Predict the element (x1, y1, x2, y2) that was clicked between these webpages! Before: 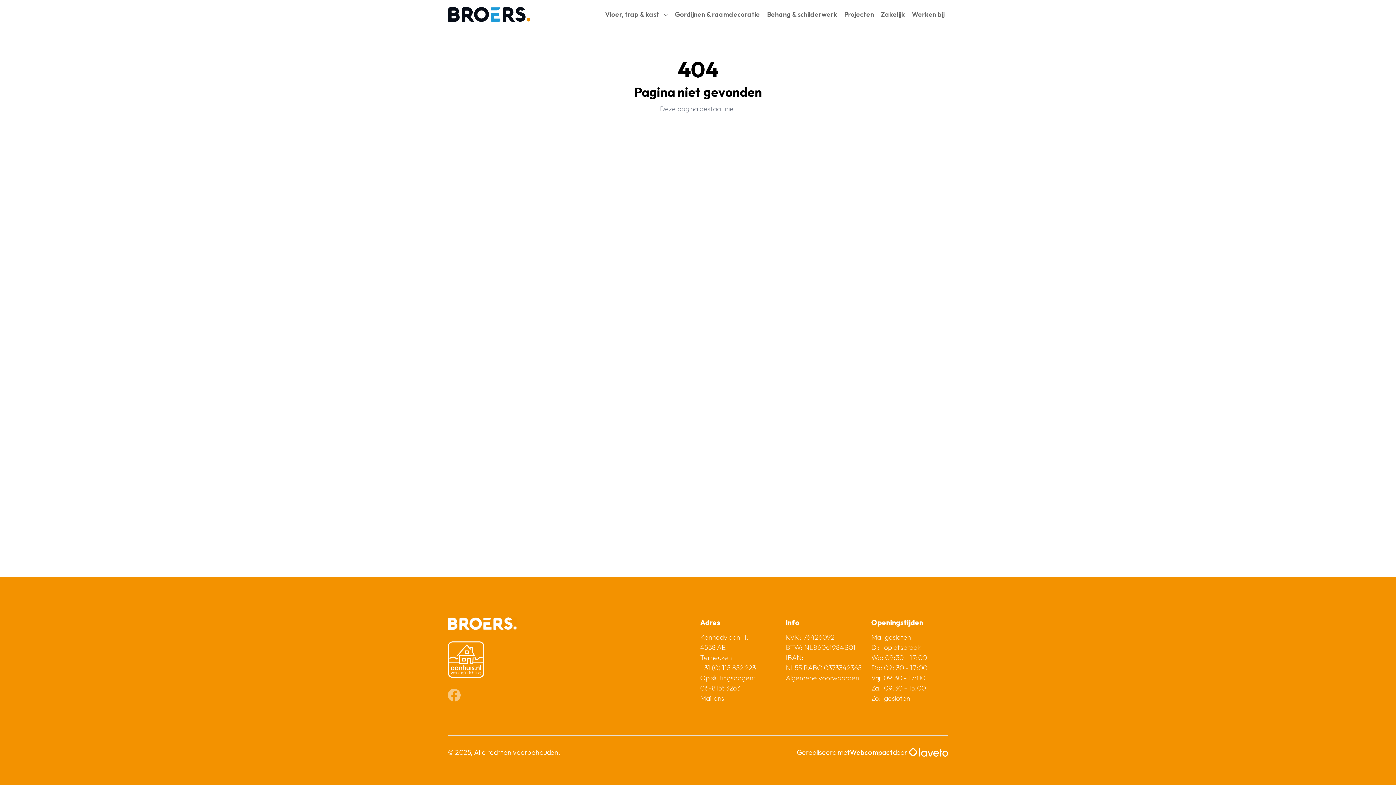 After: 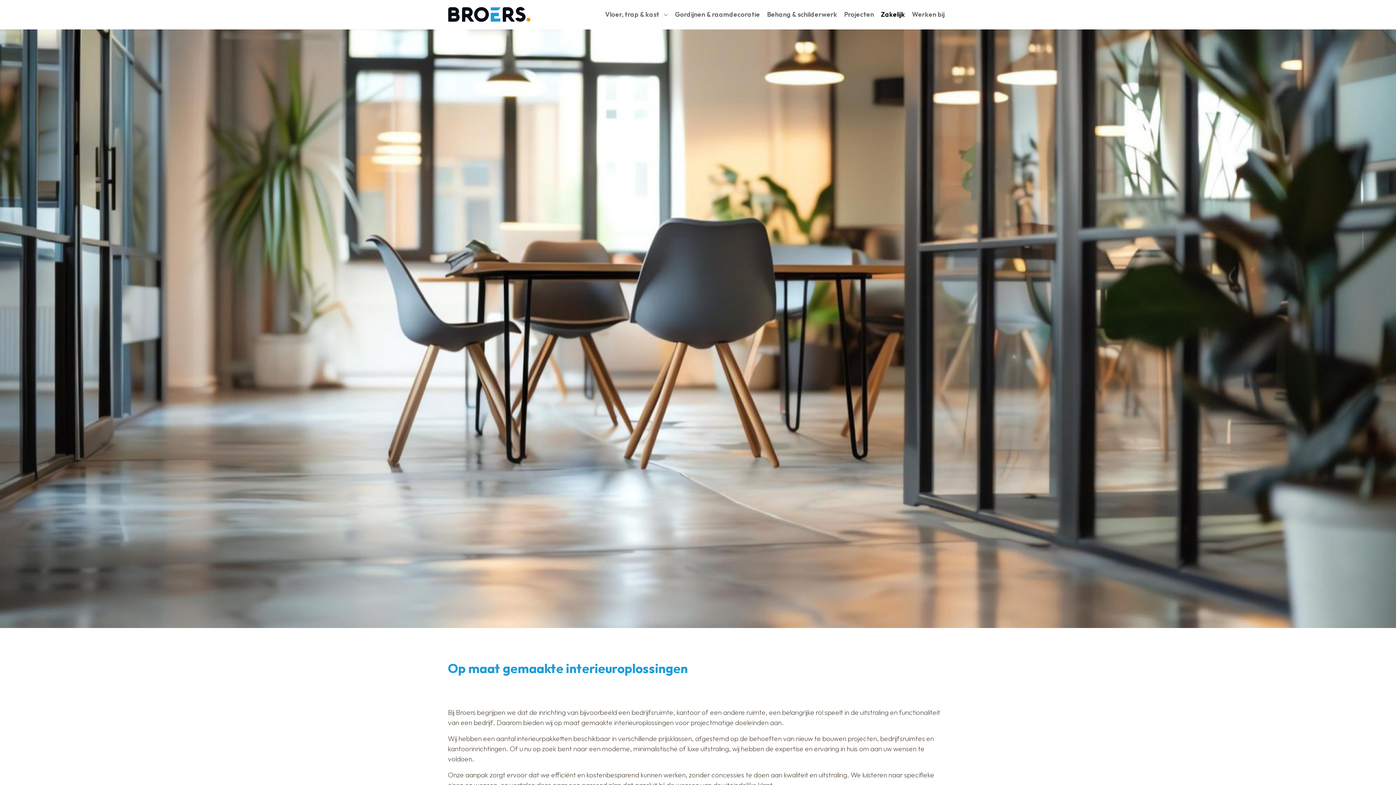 Action: label: Zakelijk bbox: (877, 5, 908, 22)